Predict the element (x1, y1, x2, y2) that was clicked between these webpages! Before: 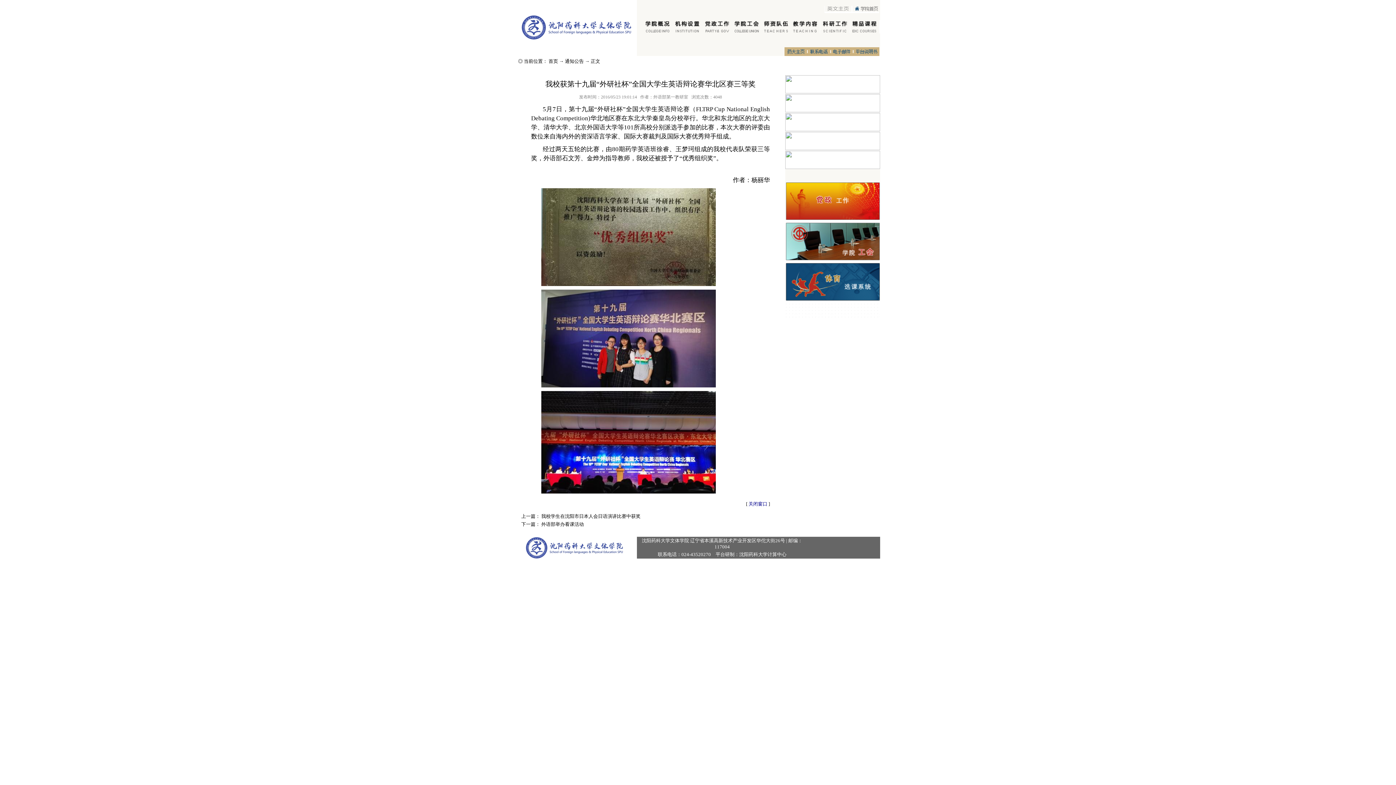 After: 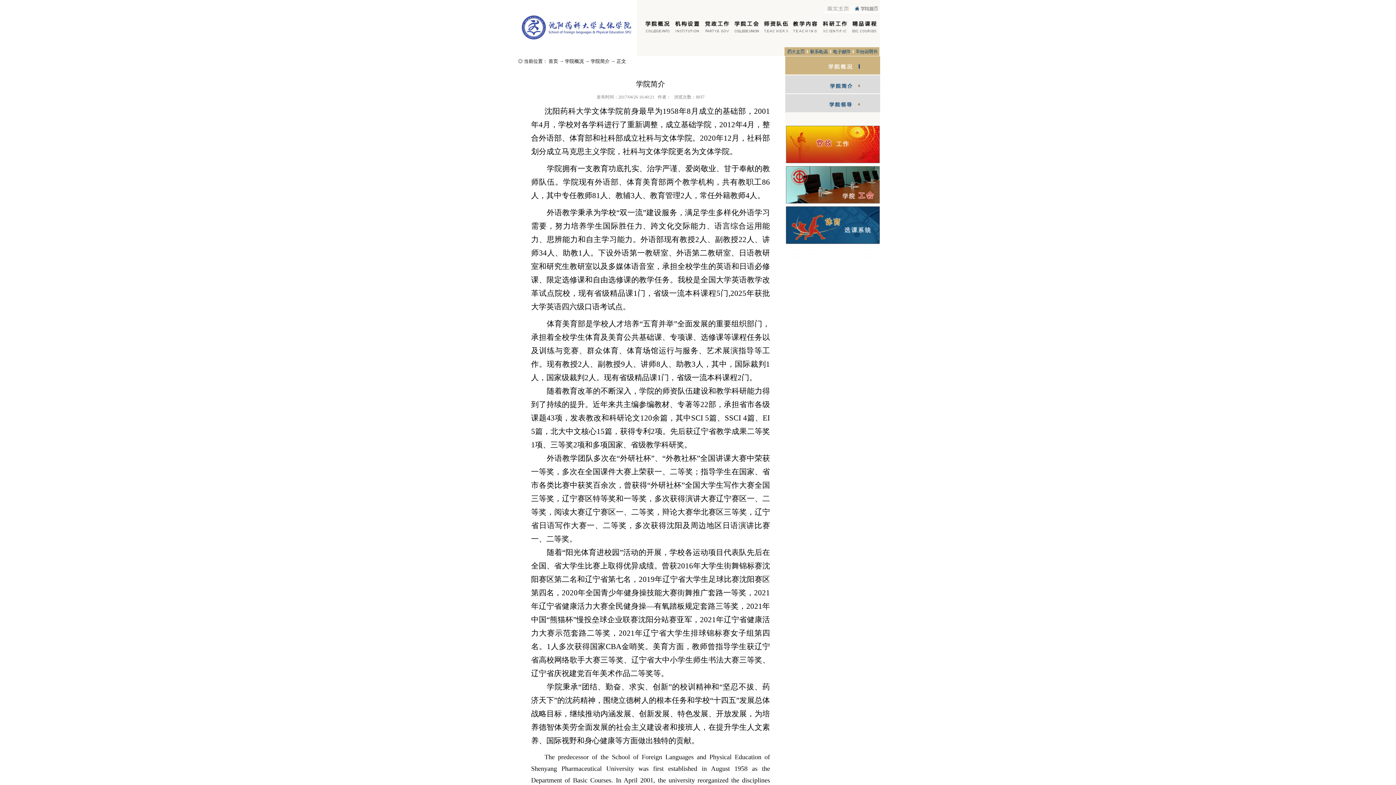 Action: bbox: (642, 29, 672, 34)